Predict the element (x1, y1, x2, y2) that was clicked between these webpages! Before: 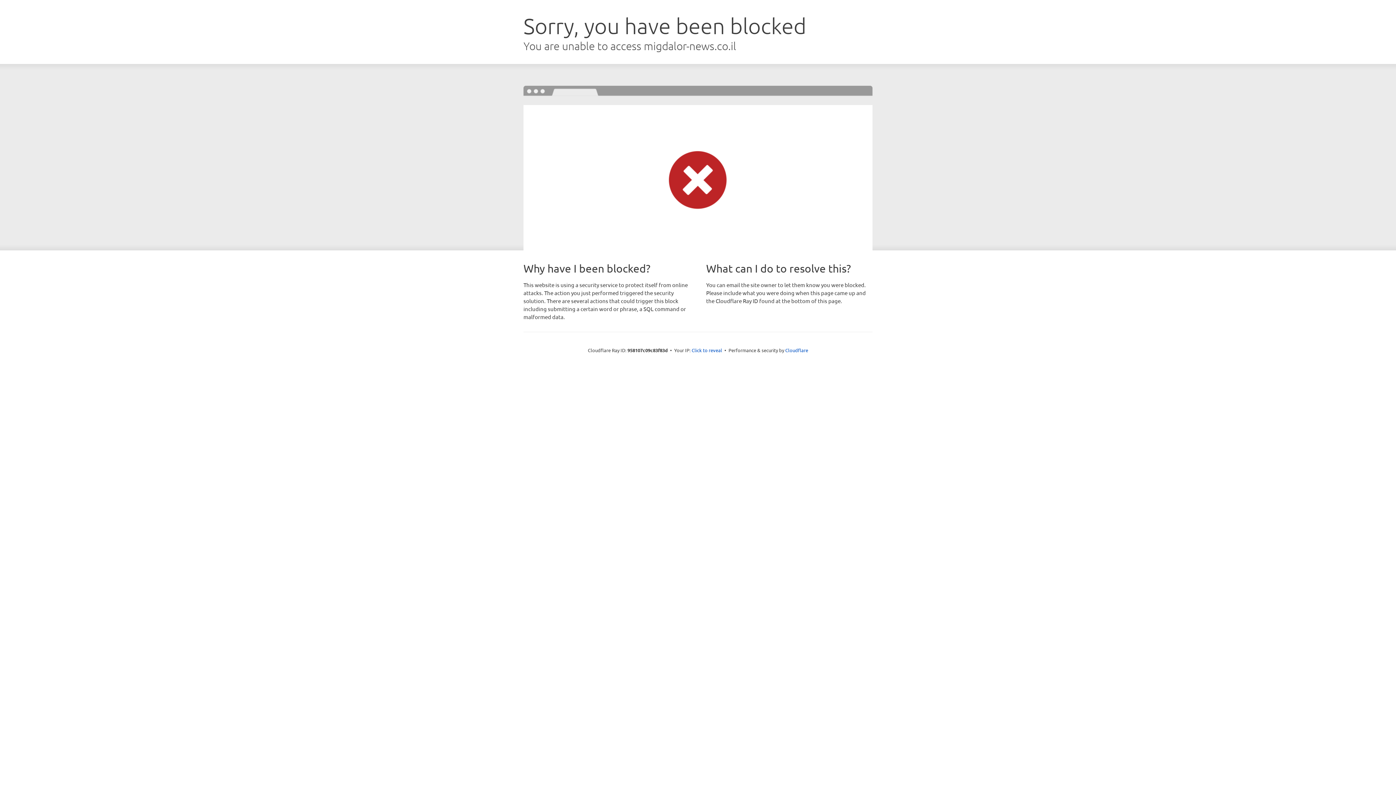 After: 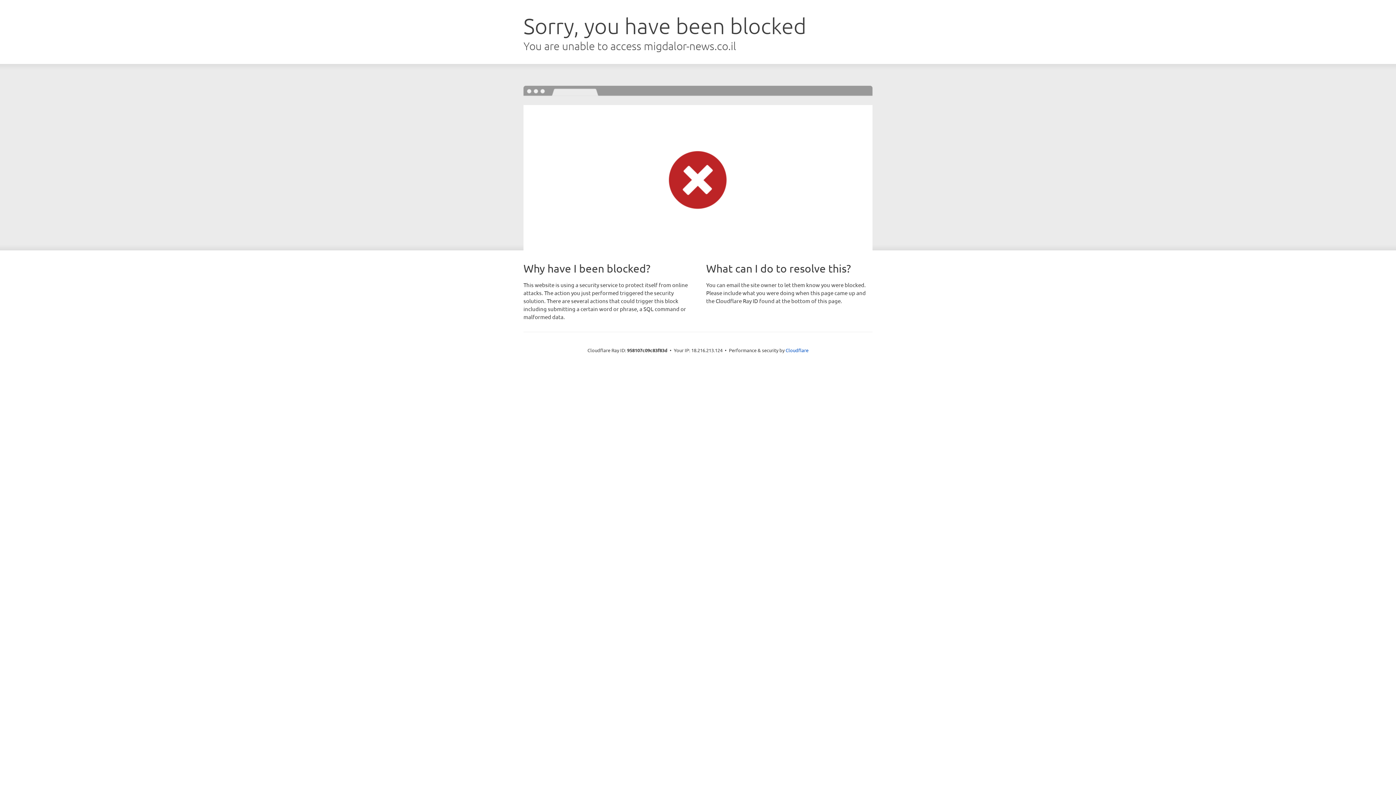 Action: bbox: (691, 346, 722, 353) label: Click to reveal